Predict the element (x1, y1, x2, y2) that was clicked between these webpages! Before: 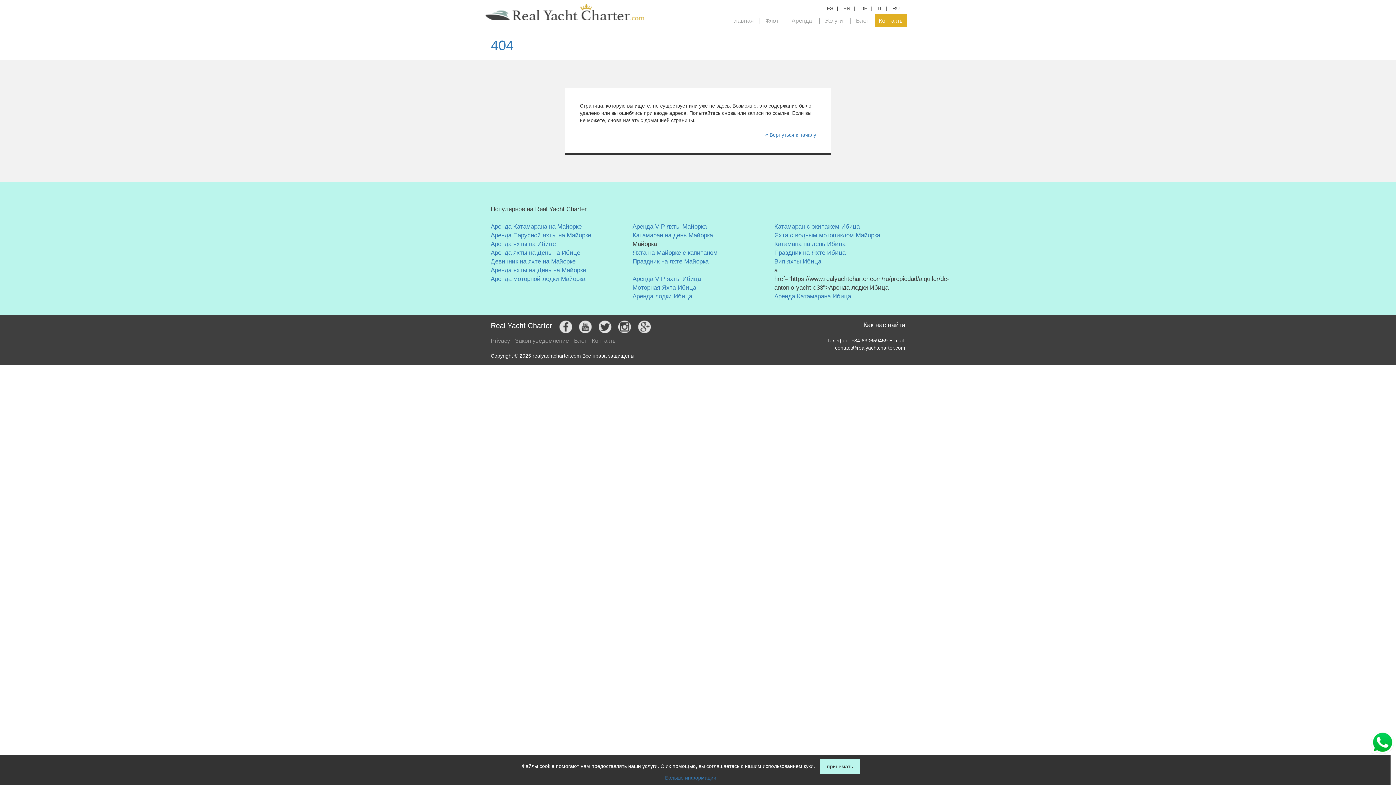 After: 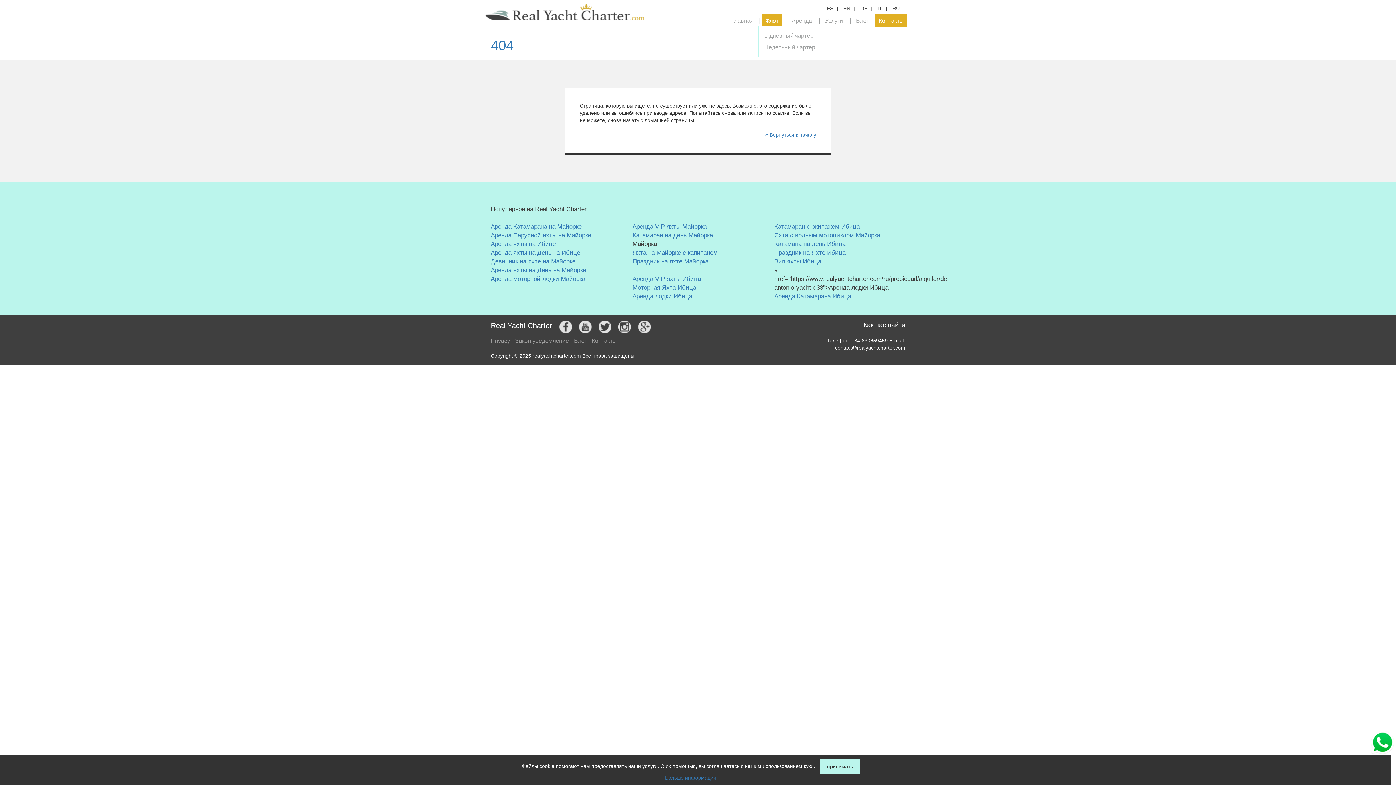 Action: label: Флот bbox: (762, 14, 782, 27)